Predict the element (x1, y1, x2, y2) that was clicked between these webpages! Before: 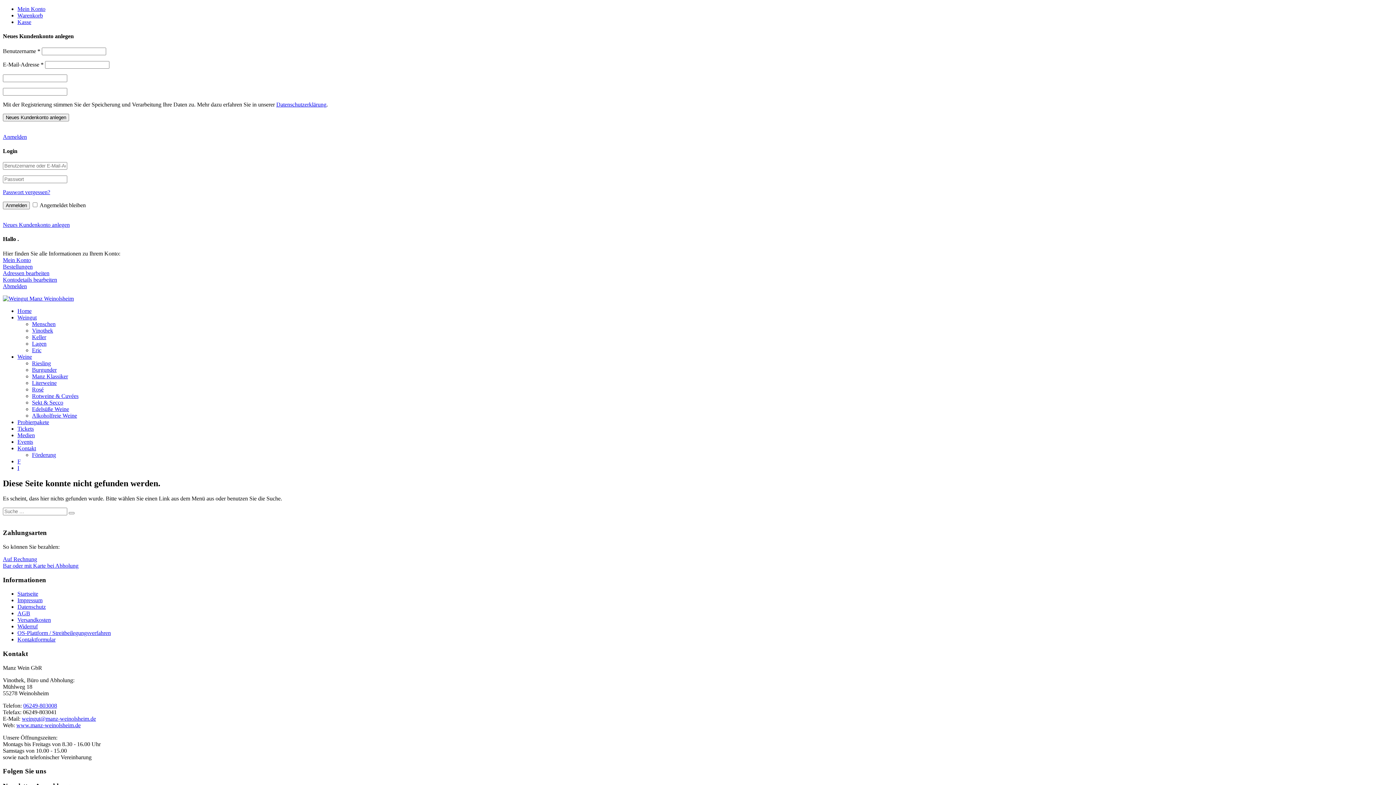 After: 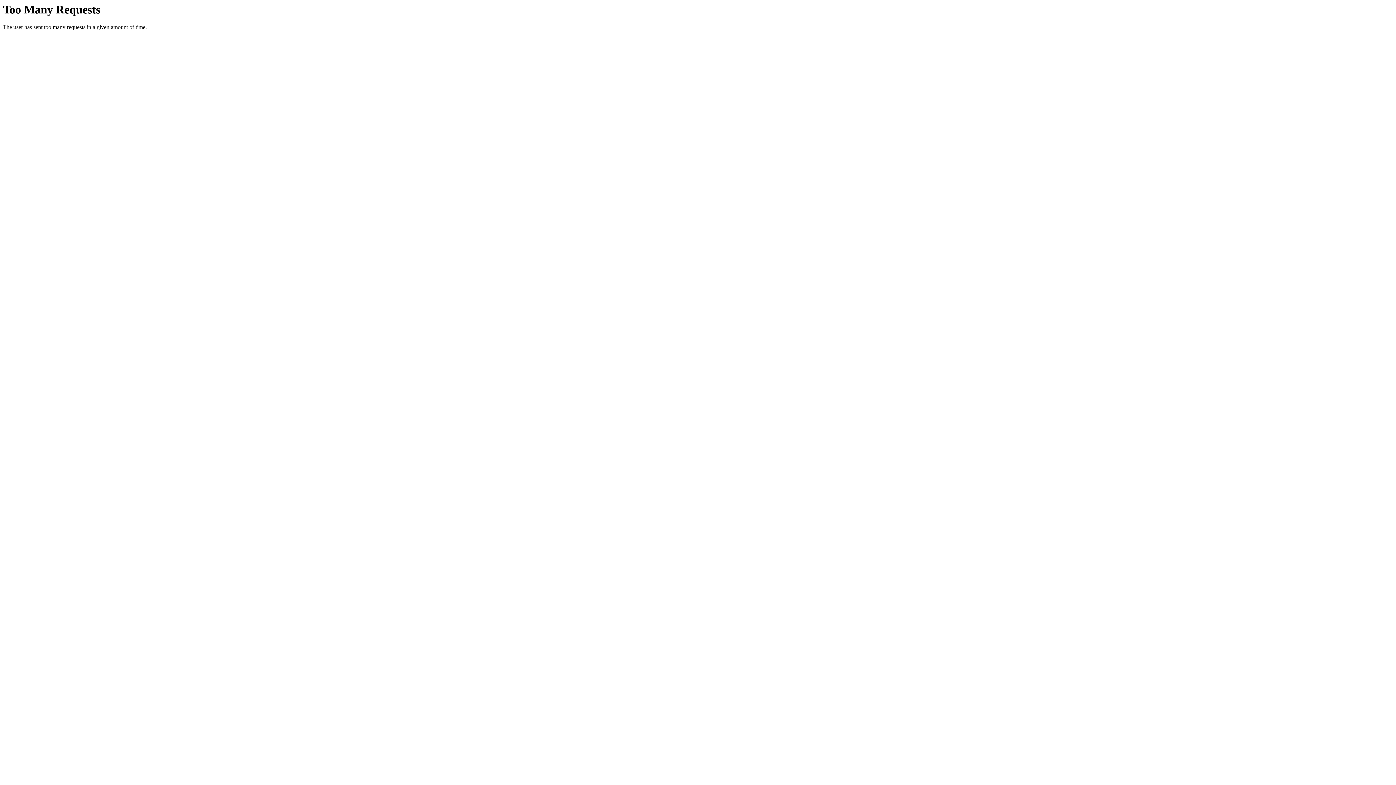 Action: label: Burgunder bbox: (32, 366, 56, 372)